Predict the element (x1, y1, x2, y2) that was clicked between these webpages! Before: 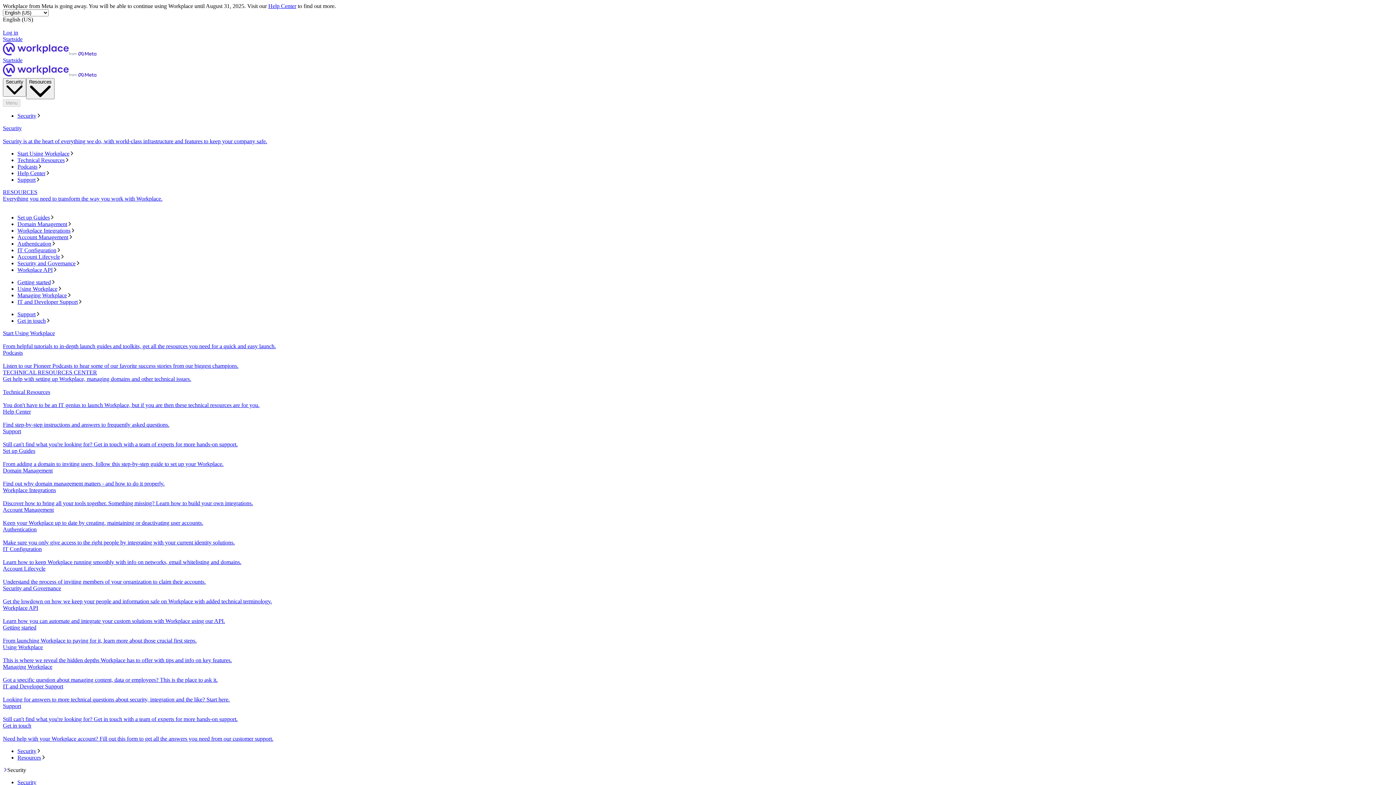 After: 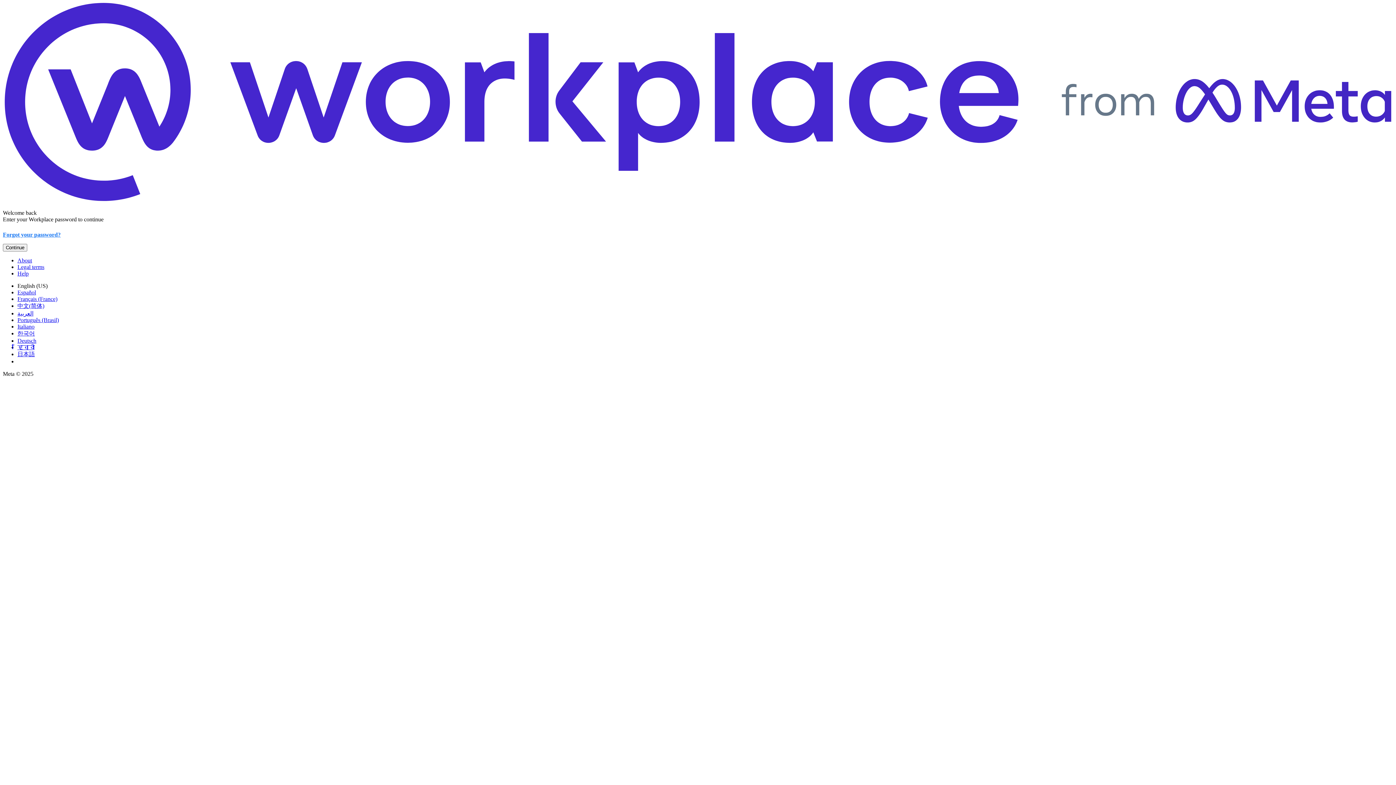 Action: label: Log in bbox: (2, 29, 18, 35)